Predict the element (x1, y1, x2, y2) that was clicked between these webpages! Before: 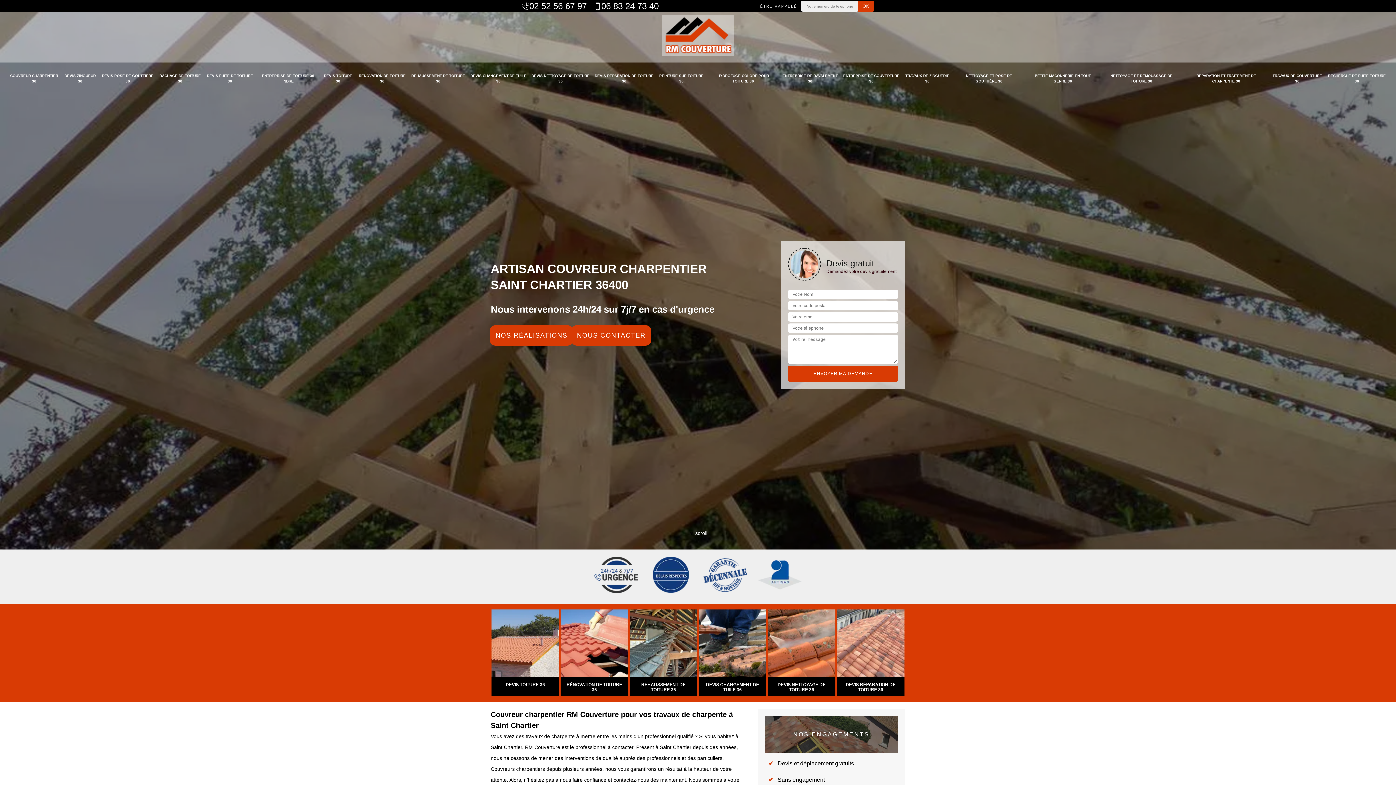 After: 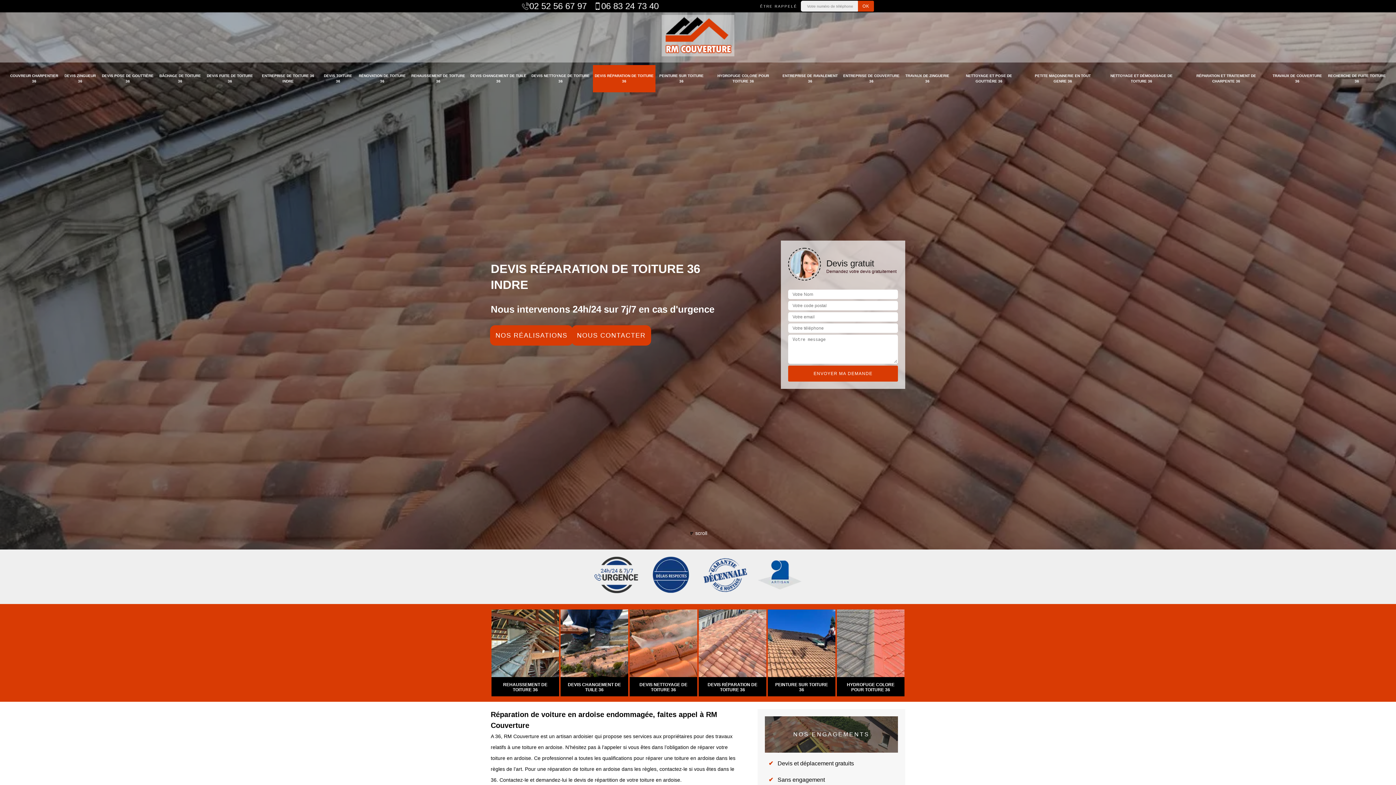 Action: bbox: (593, 65, 655, 92) label: DEVIS RÉPARATION DE TOITURE 36